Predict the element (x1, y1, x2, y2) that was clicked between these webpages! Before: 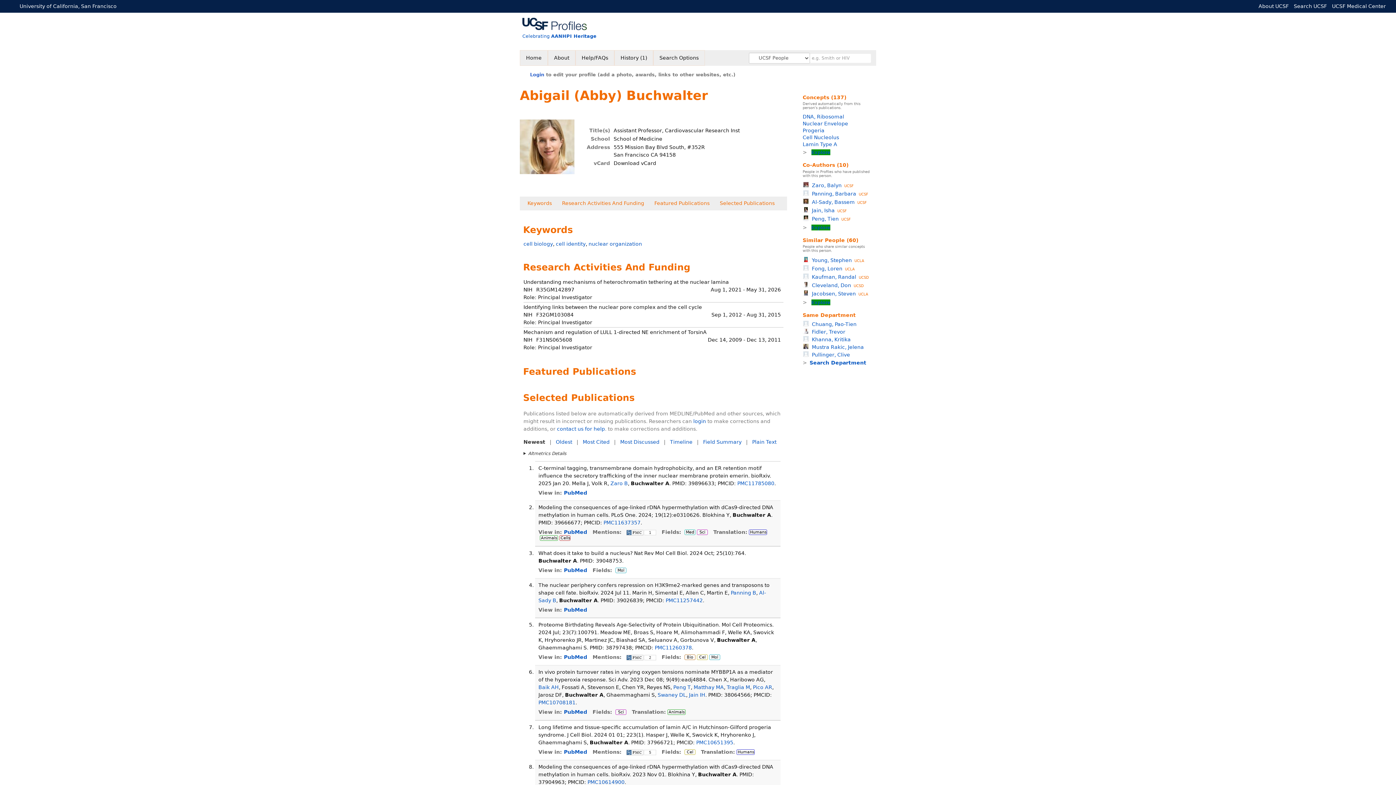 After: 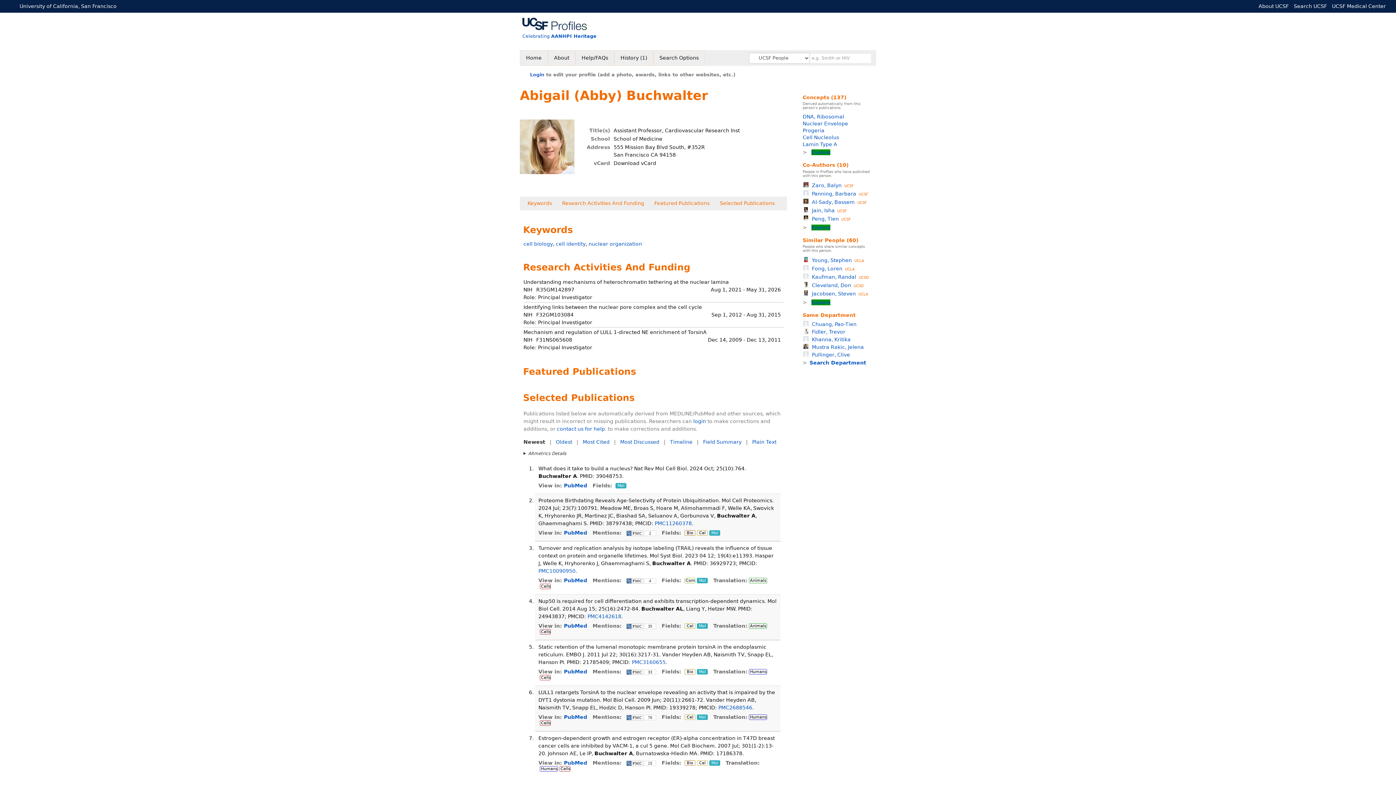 Action: label: Mol bbox: (615, 567, 626, 573)